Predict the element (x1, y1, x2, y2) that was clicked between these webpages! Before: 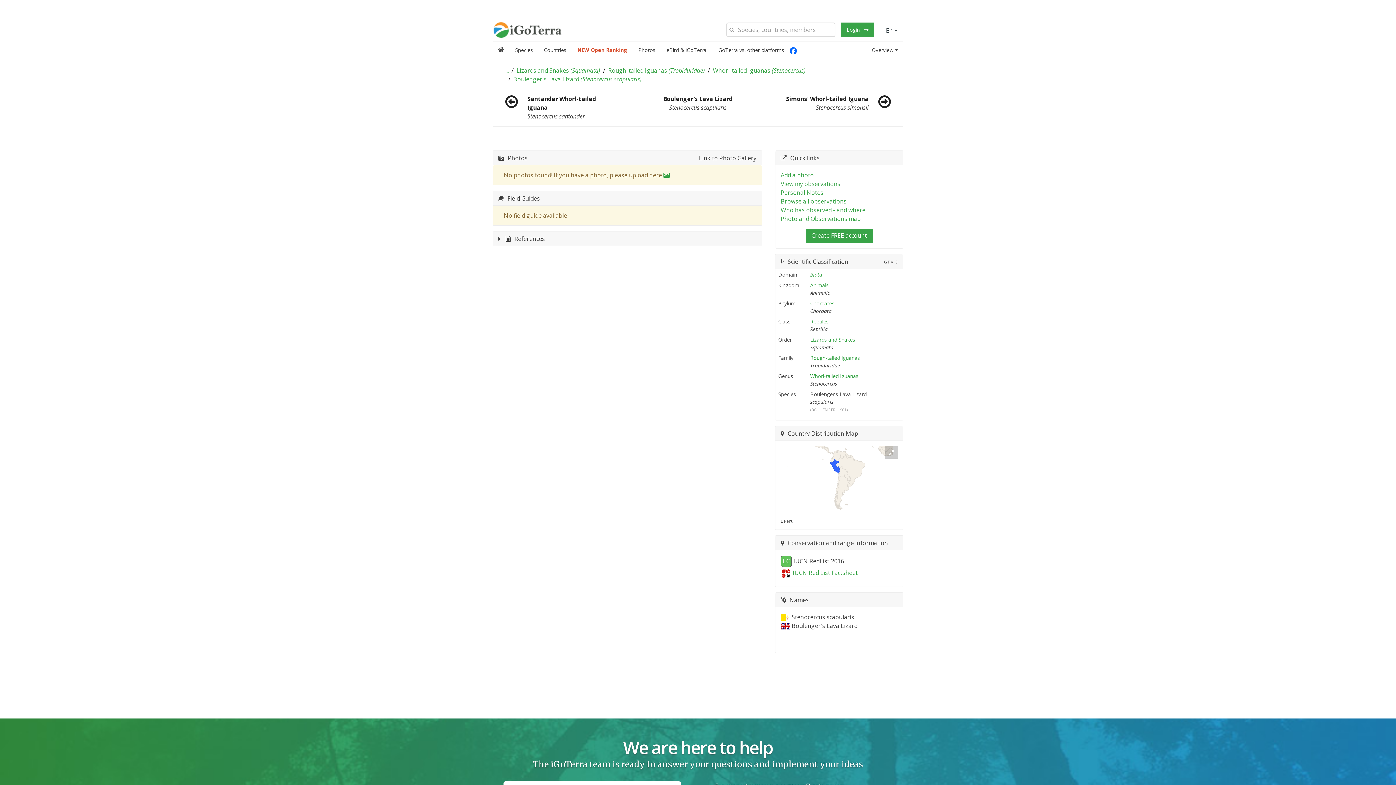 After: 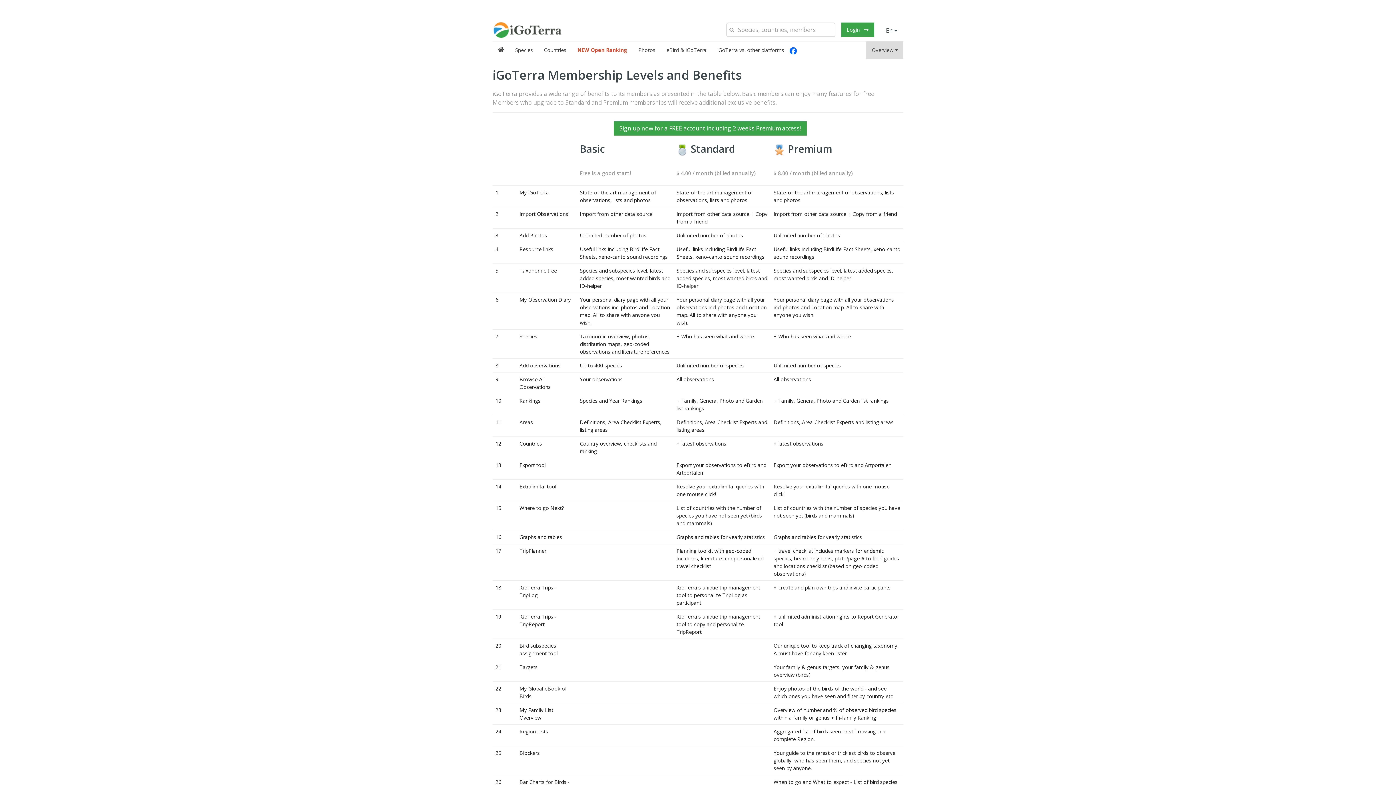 Action: label: Lizards and Snakes (Squamata) bbox: (516, 66, 600, 74)